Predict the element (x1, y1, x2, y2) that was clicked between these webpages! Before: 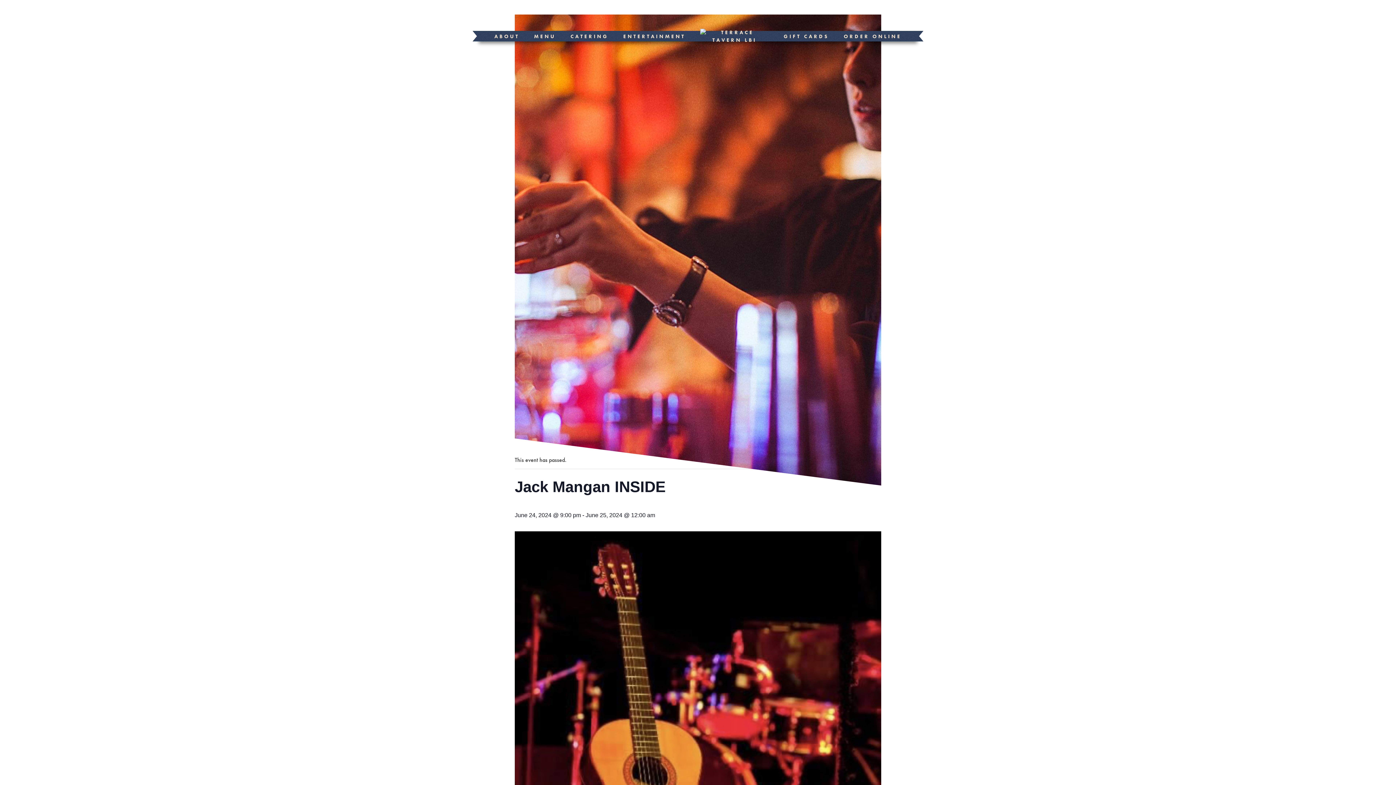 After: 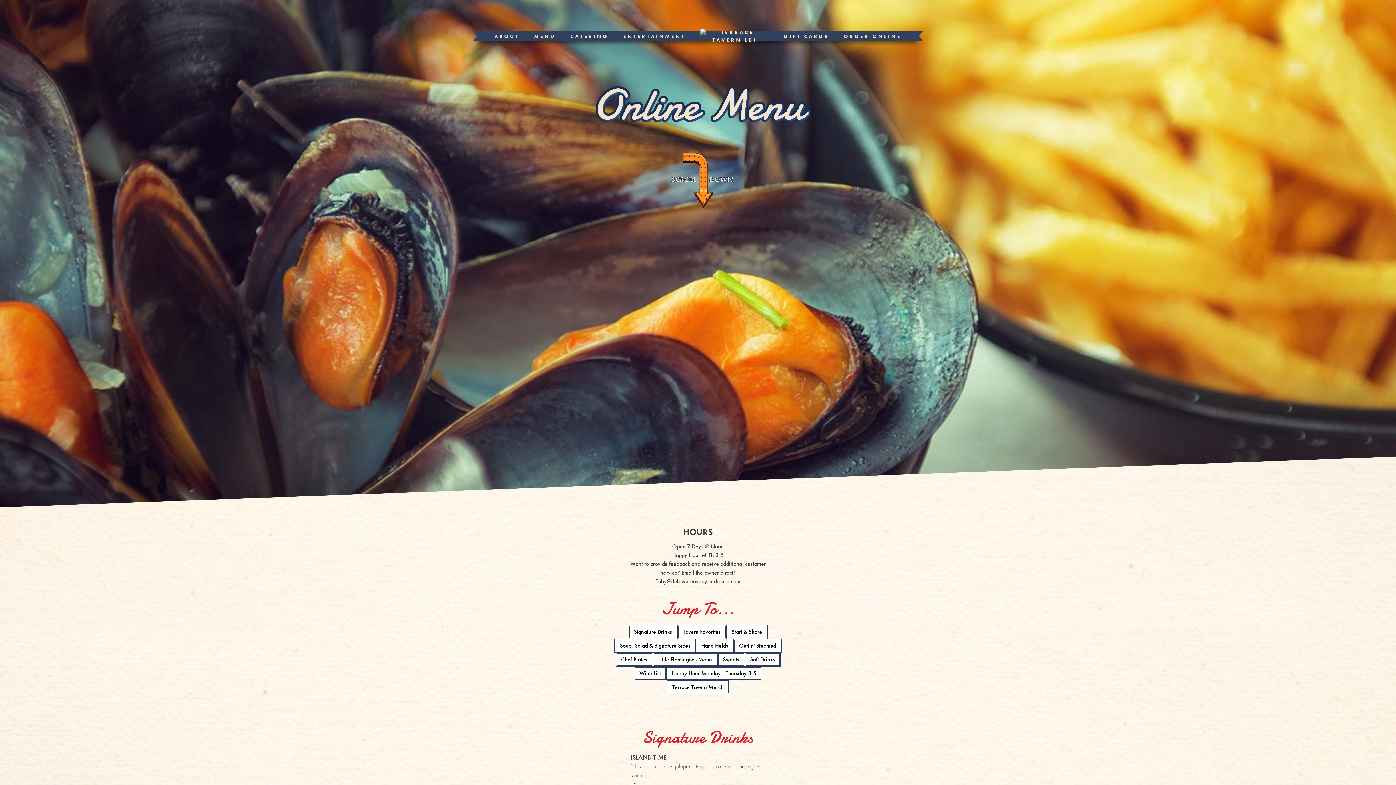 Action: bbox: (534, 33, 556, 39) label: MENU